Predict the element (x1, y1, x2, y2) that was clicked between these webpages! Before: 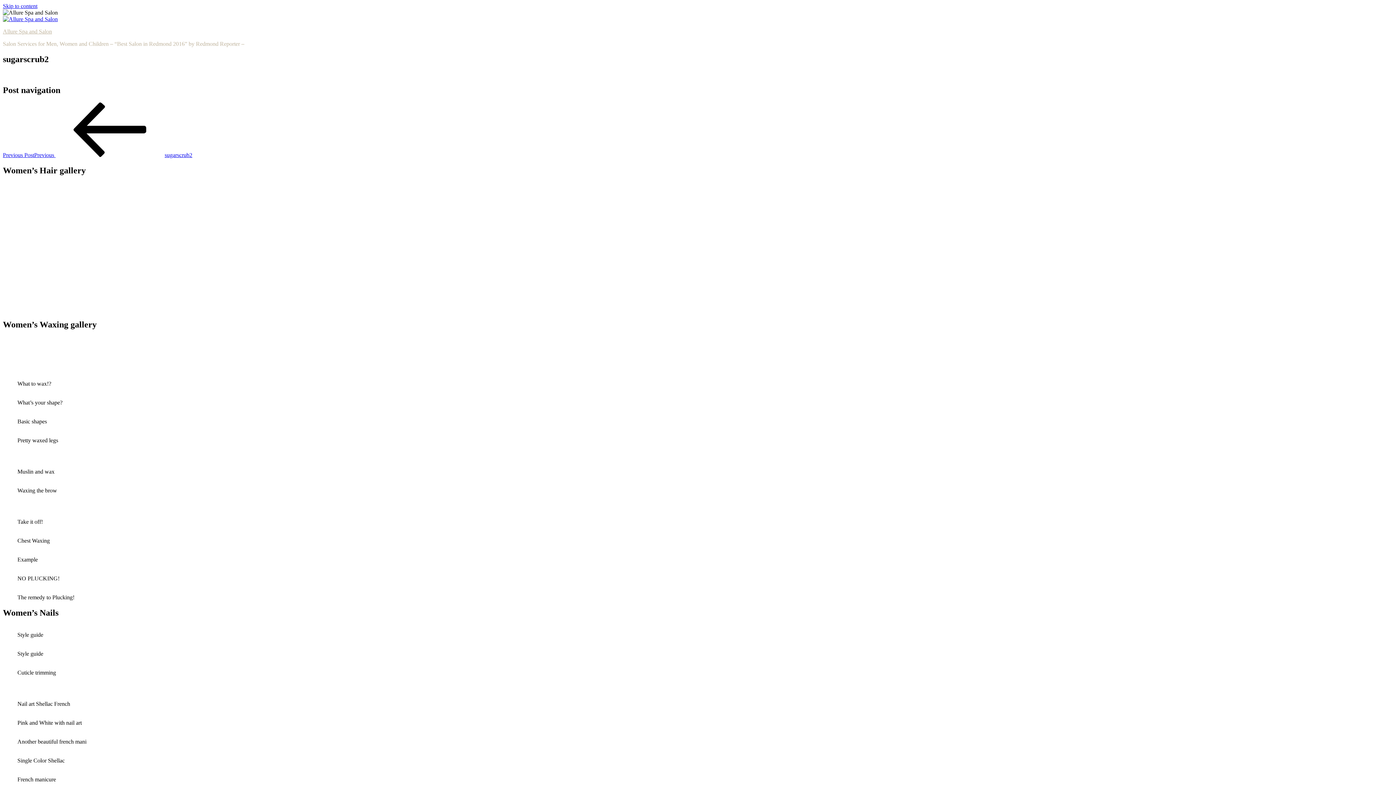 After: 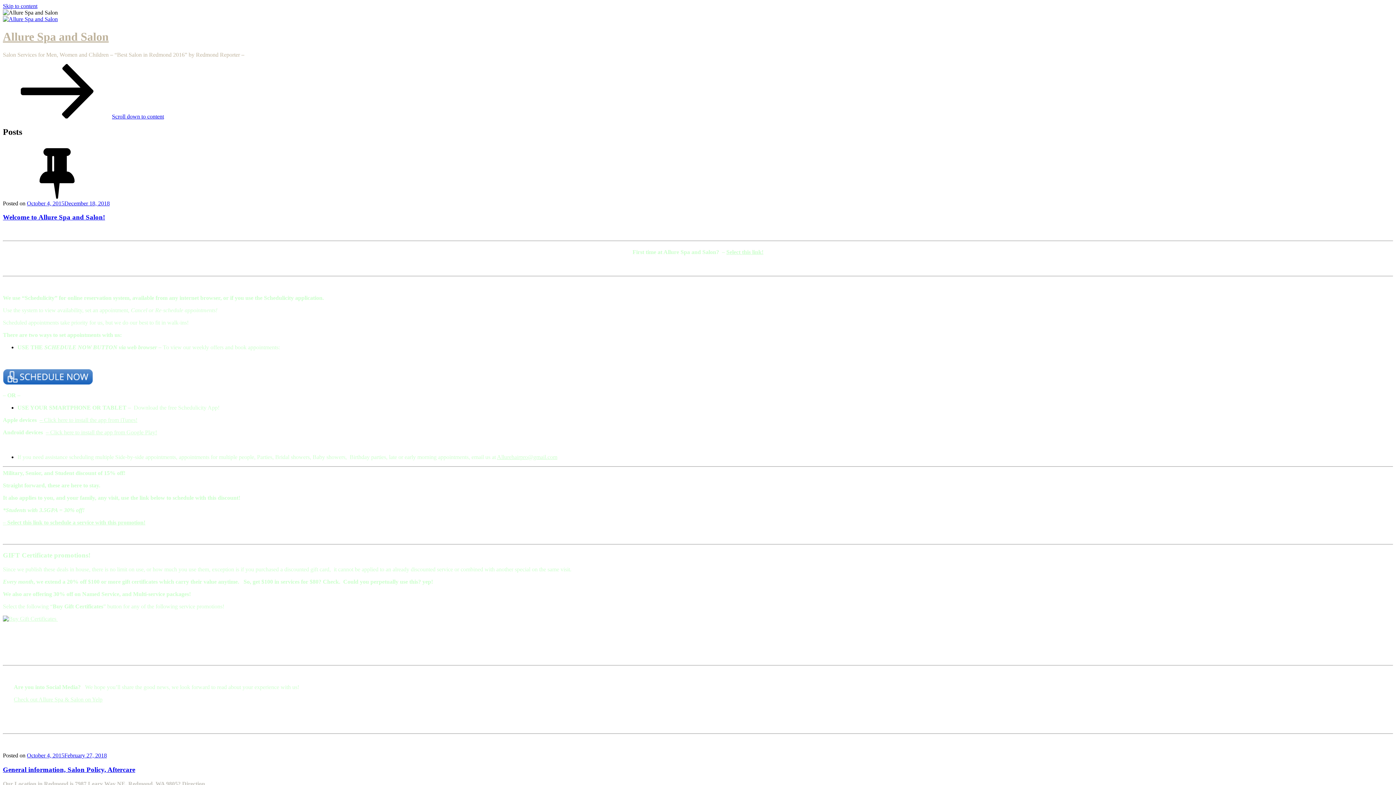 Action: label: Allure Spa and Salon bbox: (2, 28, 52, 34)